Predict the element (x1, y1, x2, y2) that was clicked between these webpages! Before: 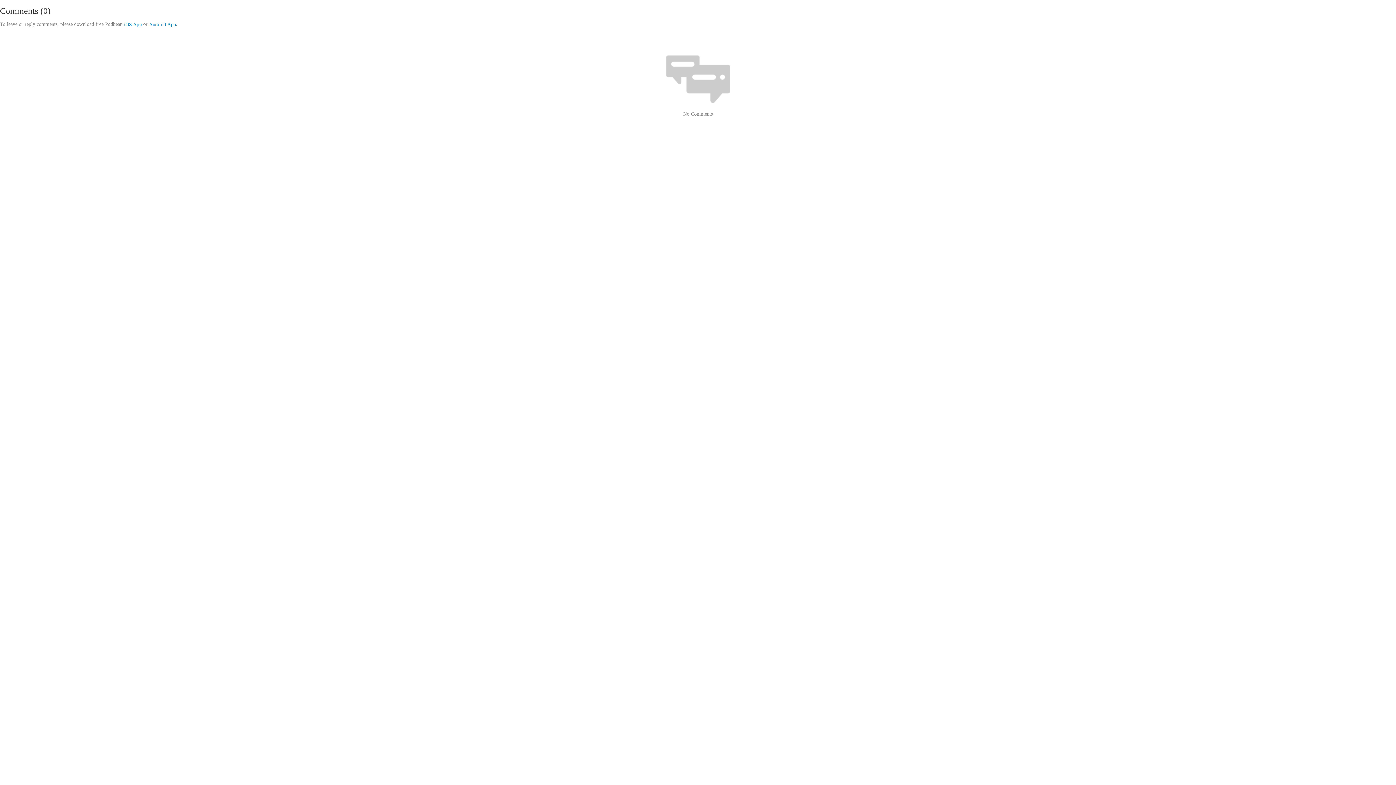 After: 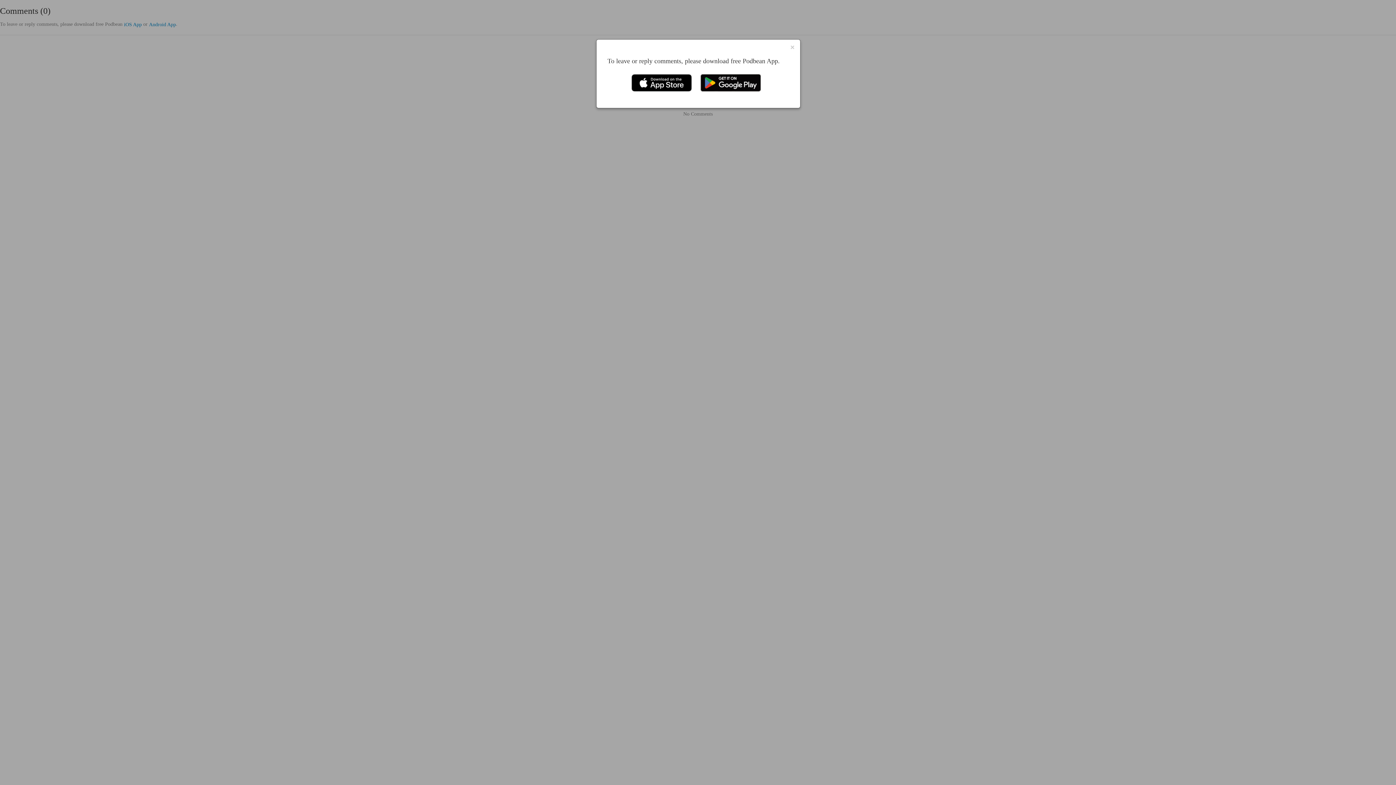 Action: label: Android App bbox: (149, 21, 176, 28)